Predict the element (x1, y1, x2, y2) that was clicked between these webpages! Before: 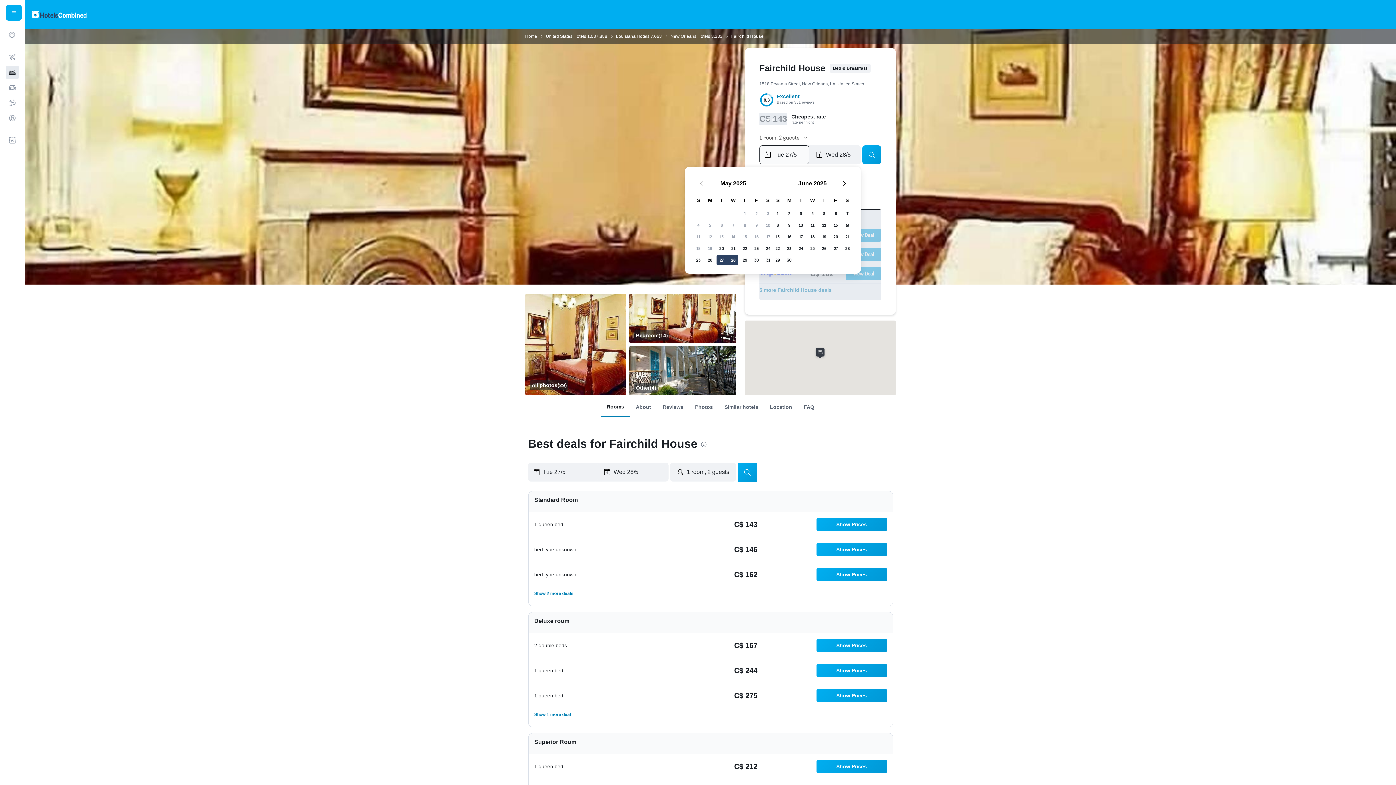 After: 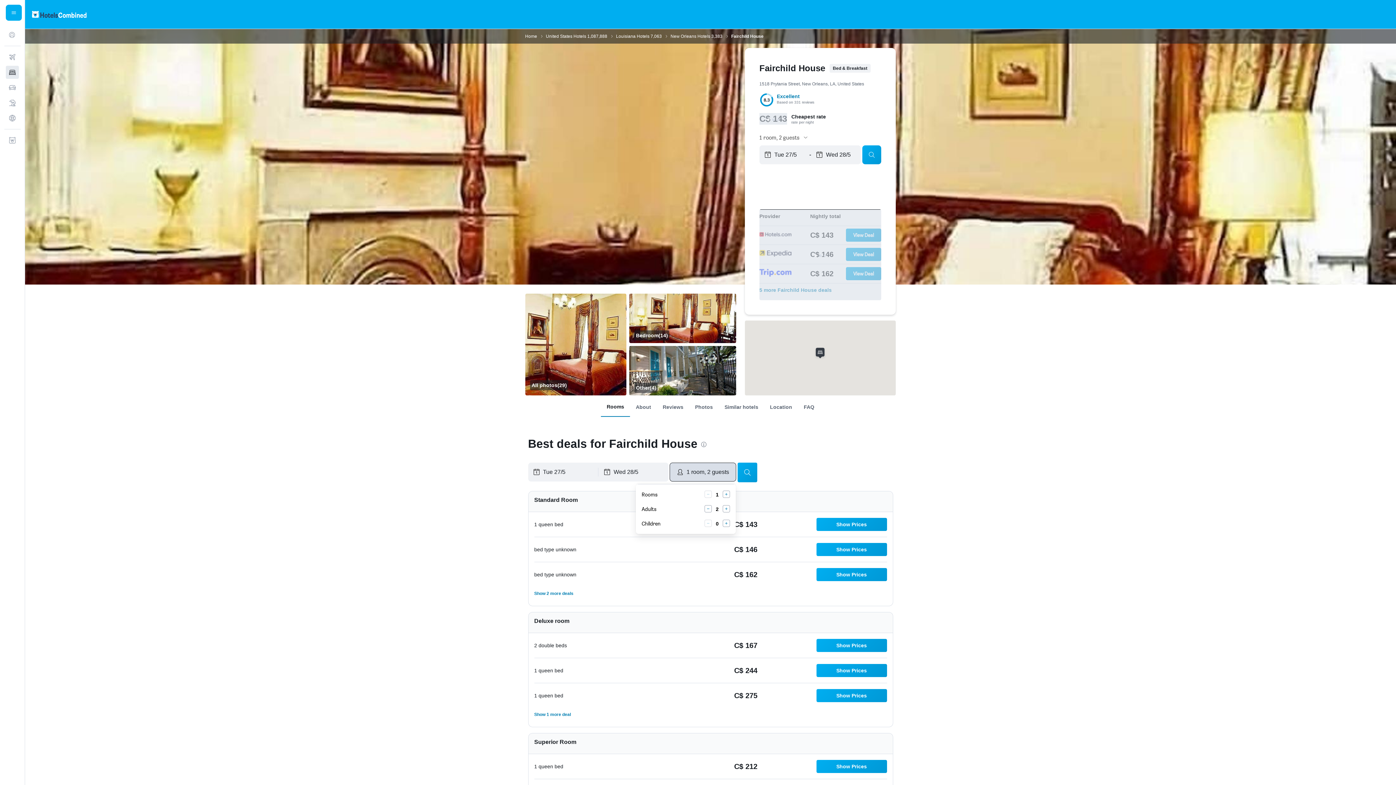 Action: label: 1 room, 2 guests bbox: (670, 462, 736, 481)